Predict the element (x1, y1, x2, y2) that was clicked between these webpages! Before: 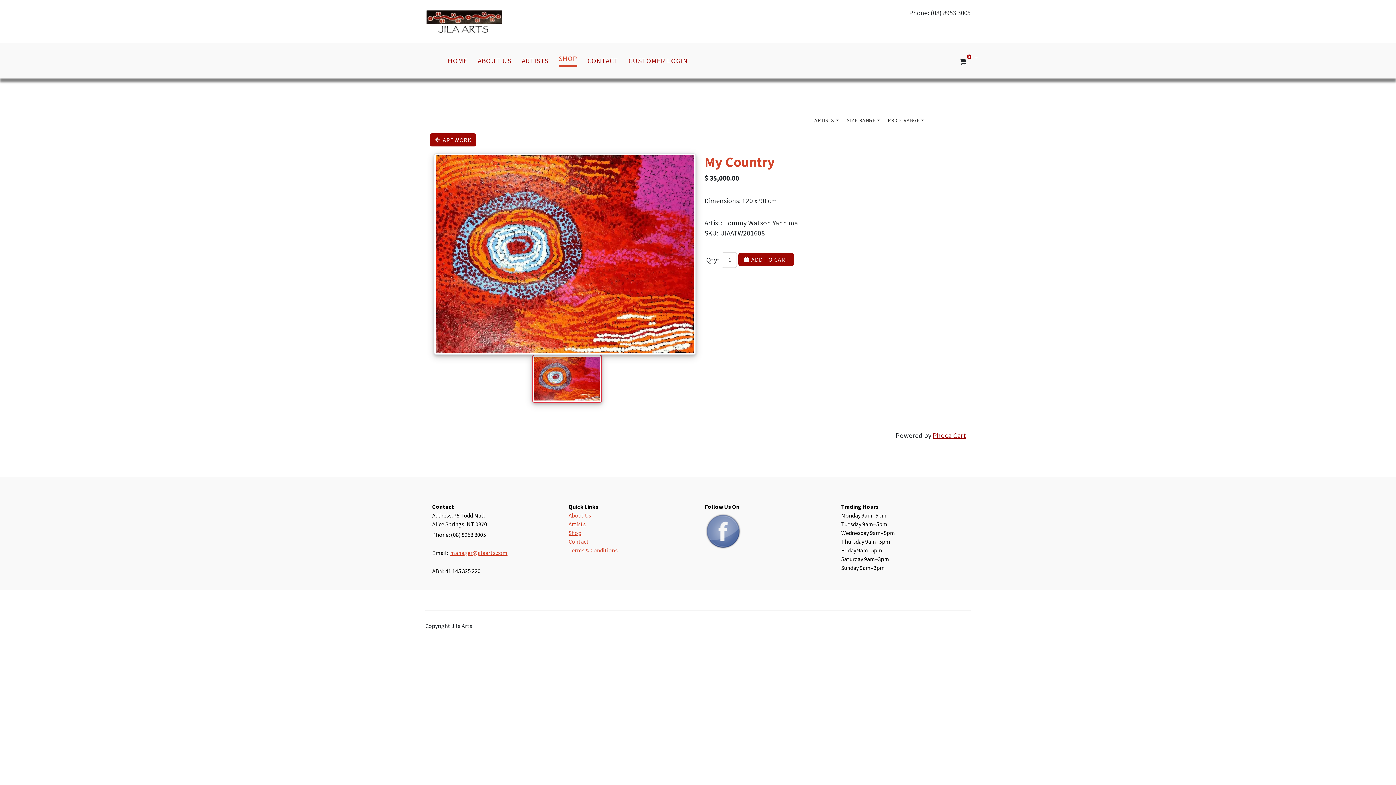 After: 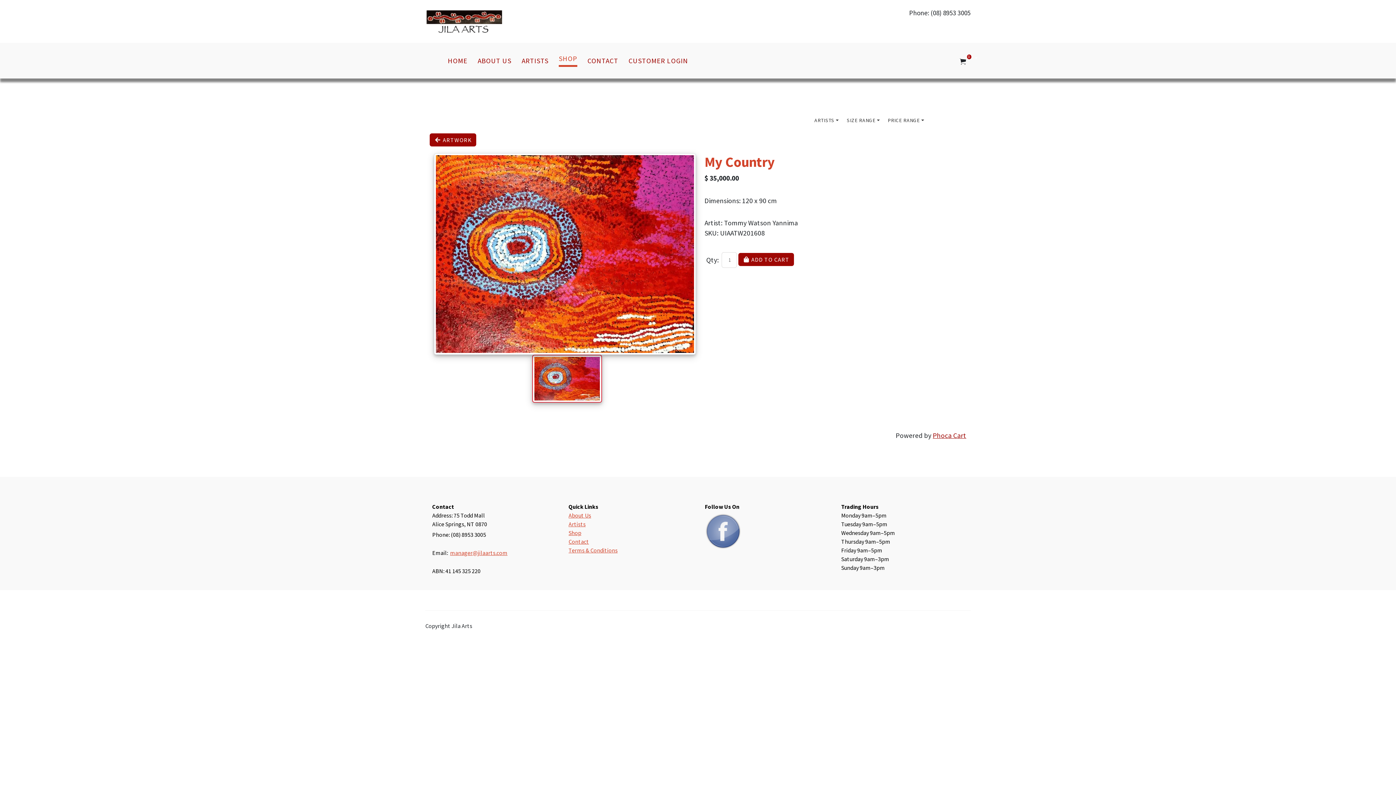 Action: bbox: (532, 373, 602, 382)